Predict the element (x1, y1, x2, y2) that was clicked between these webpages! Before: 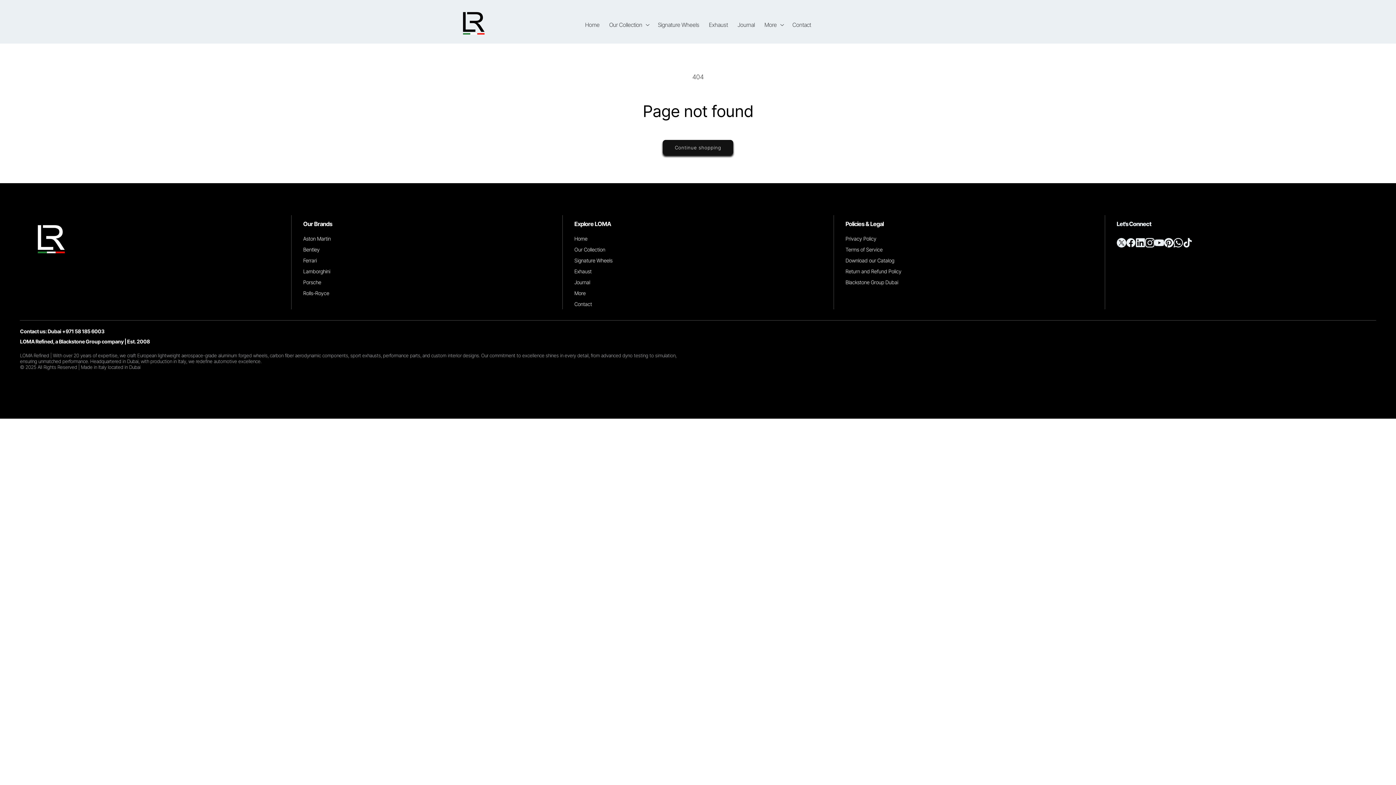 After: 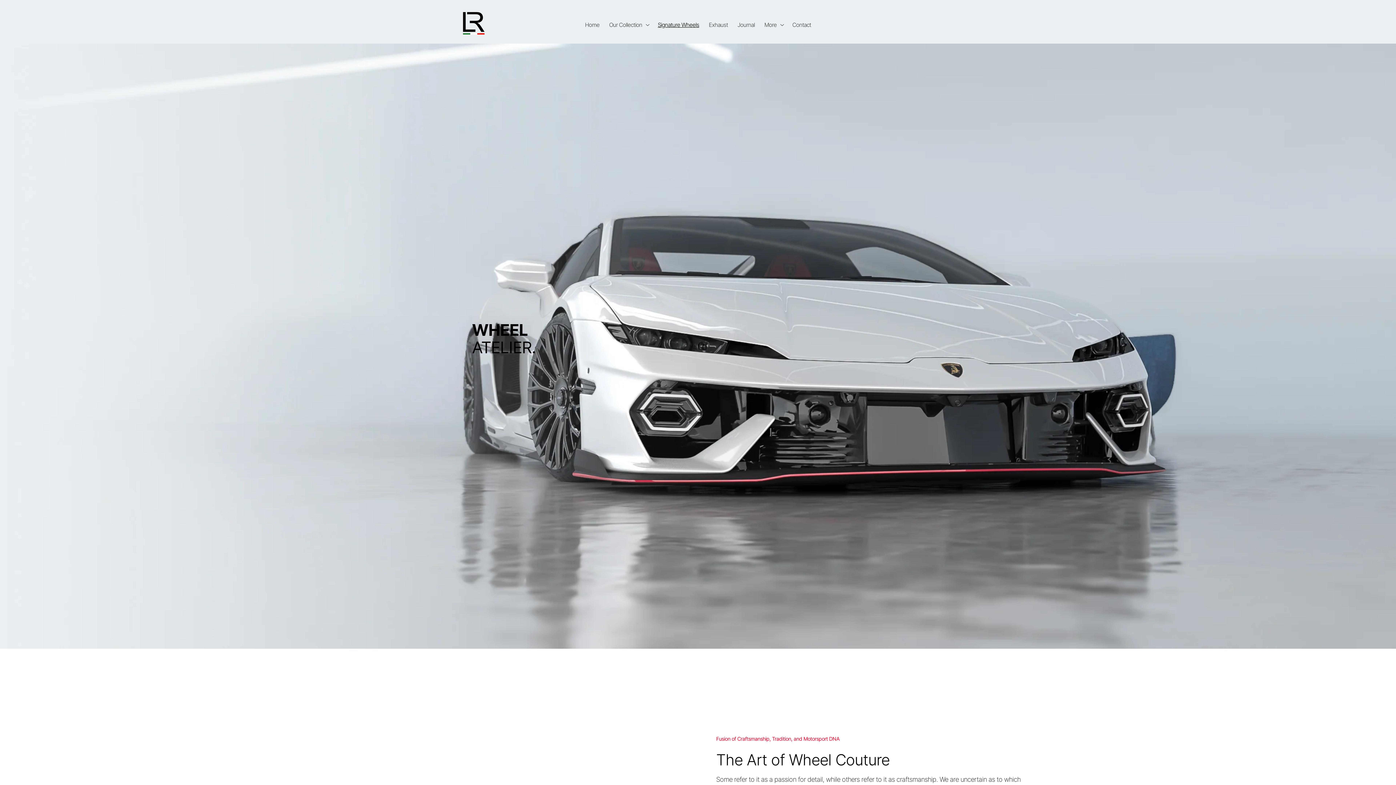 Action: bbox: (653, 16, 704, 32) label: Signature Wheels